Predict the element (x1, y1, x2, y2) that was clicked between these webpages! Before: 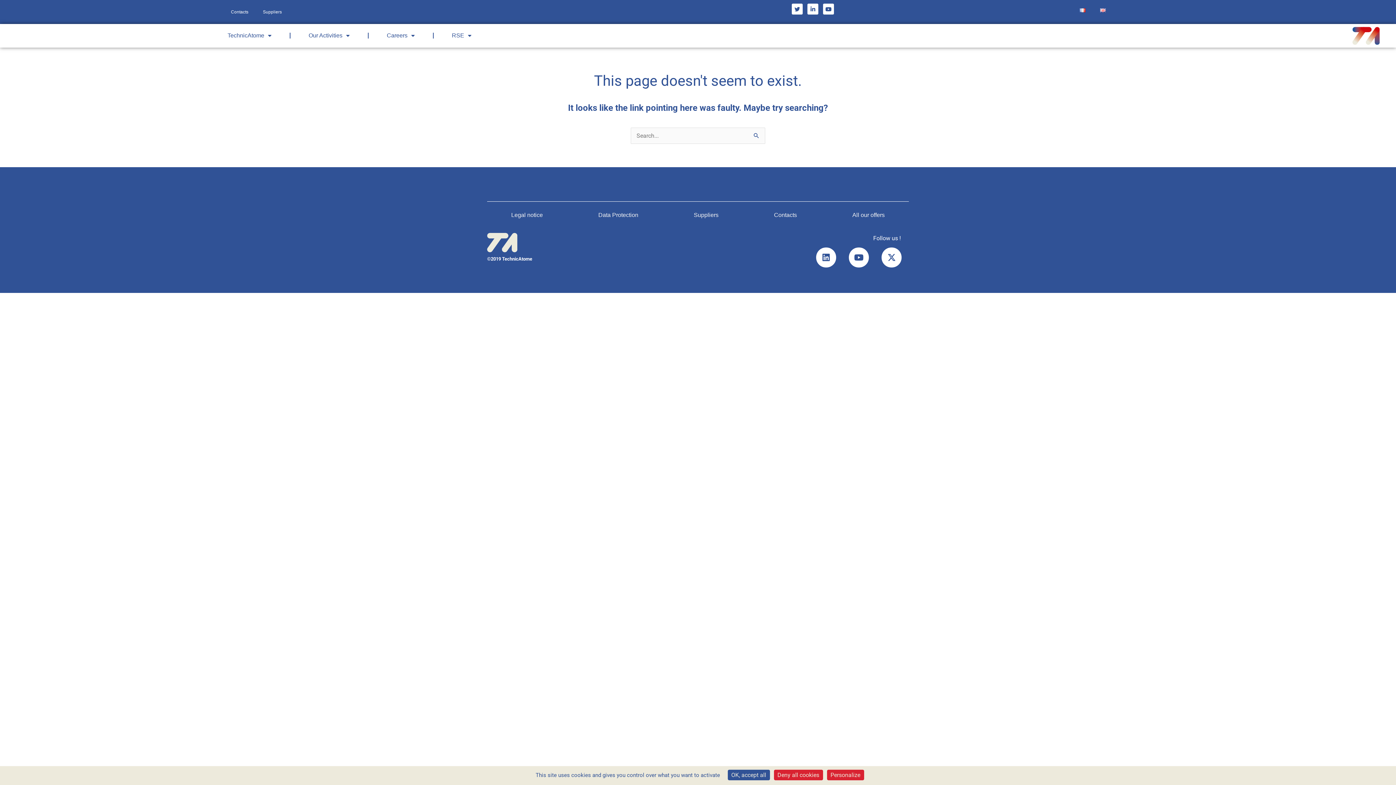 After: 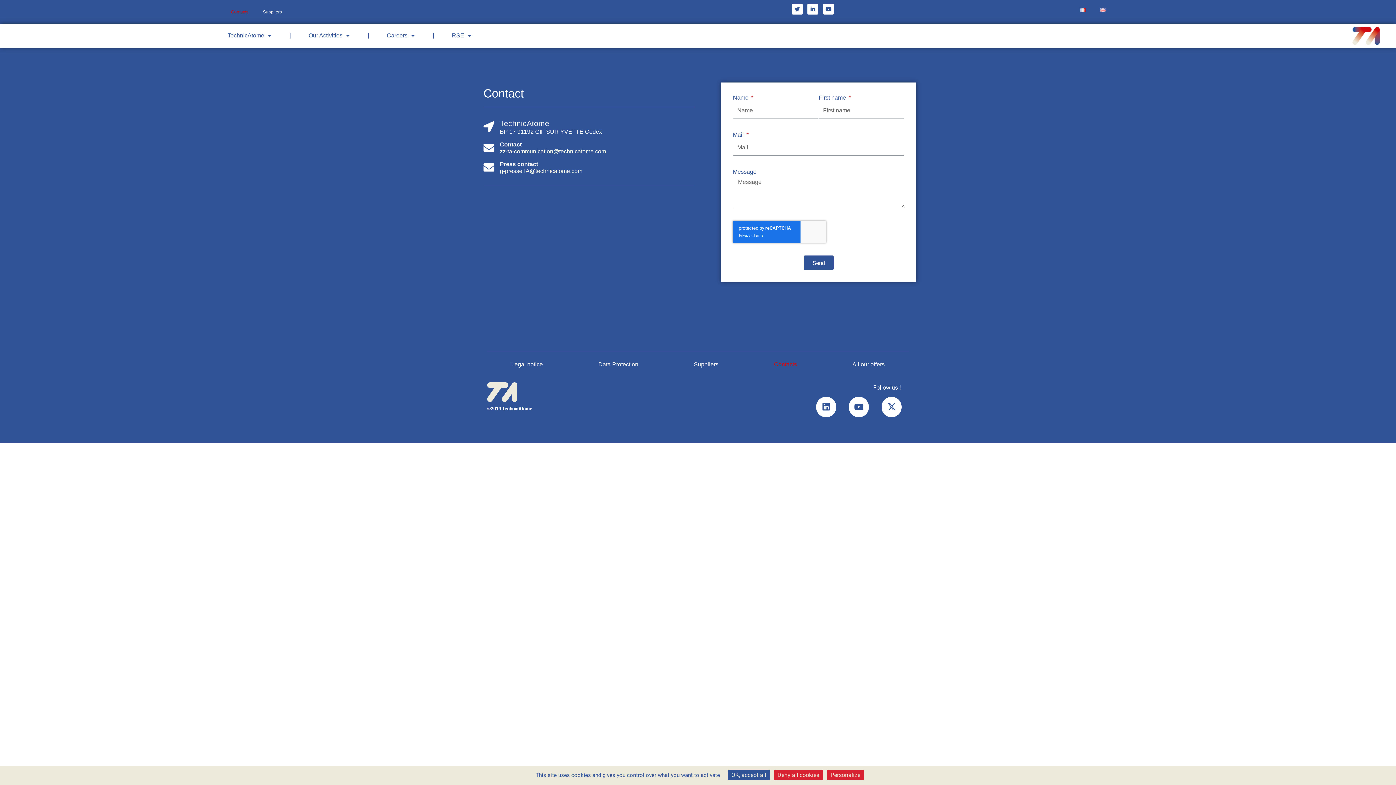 Action: bbox: (223, 3, 255, 20) label: Contacts